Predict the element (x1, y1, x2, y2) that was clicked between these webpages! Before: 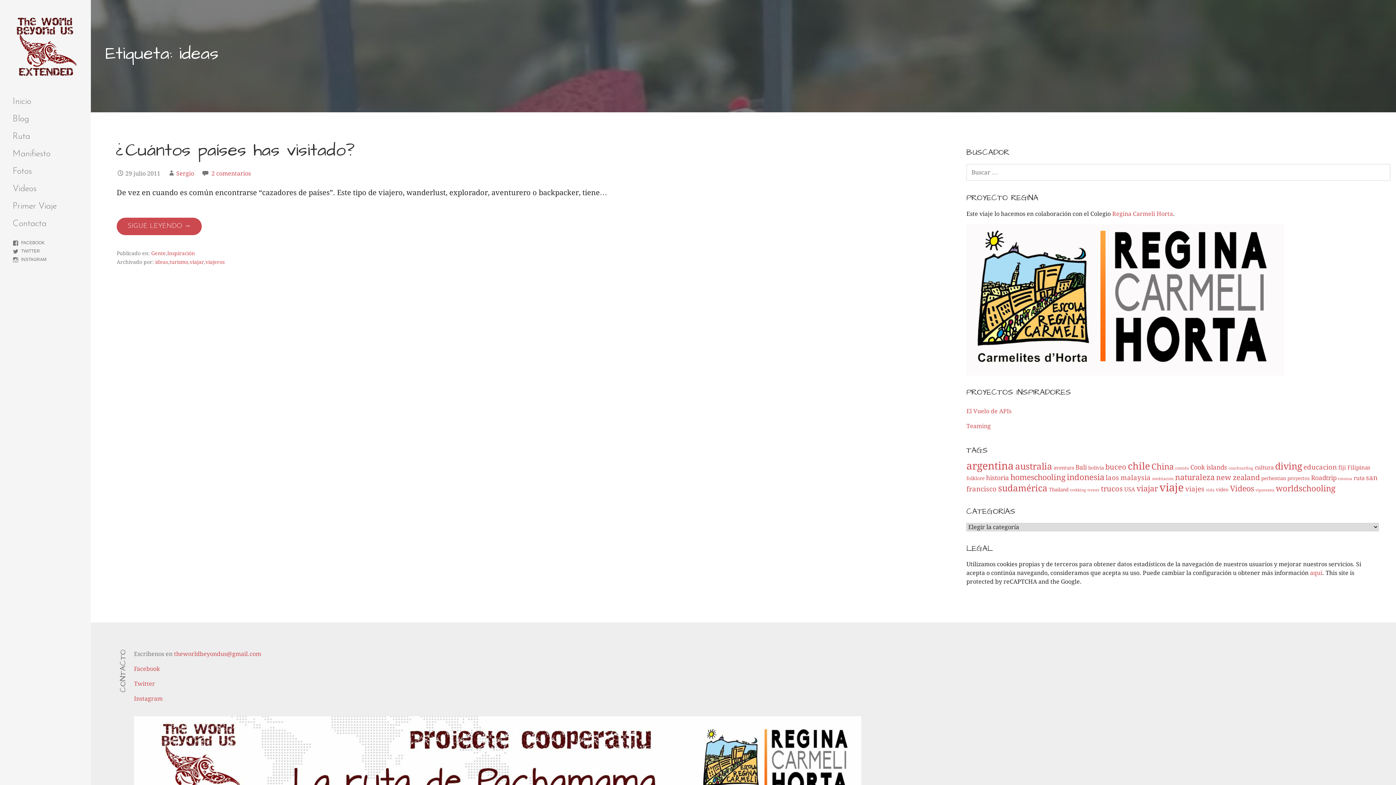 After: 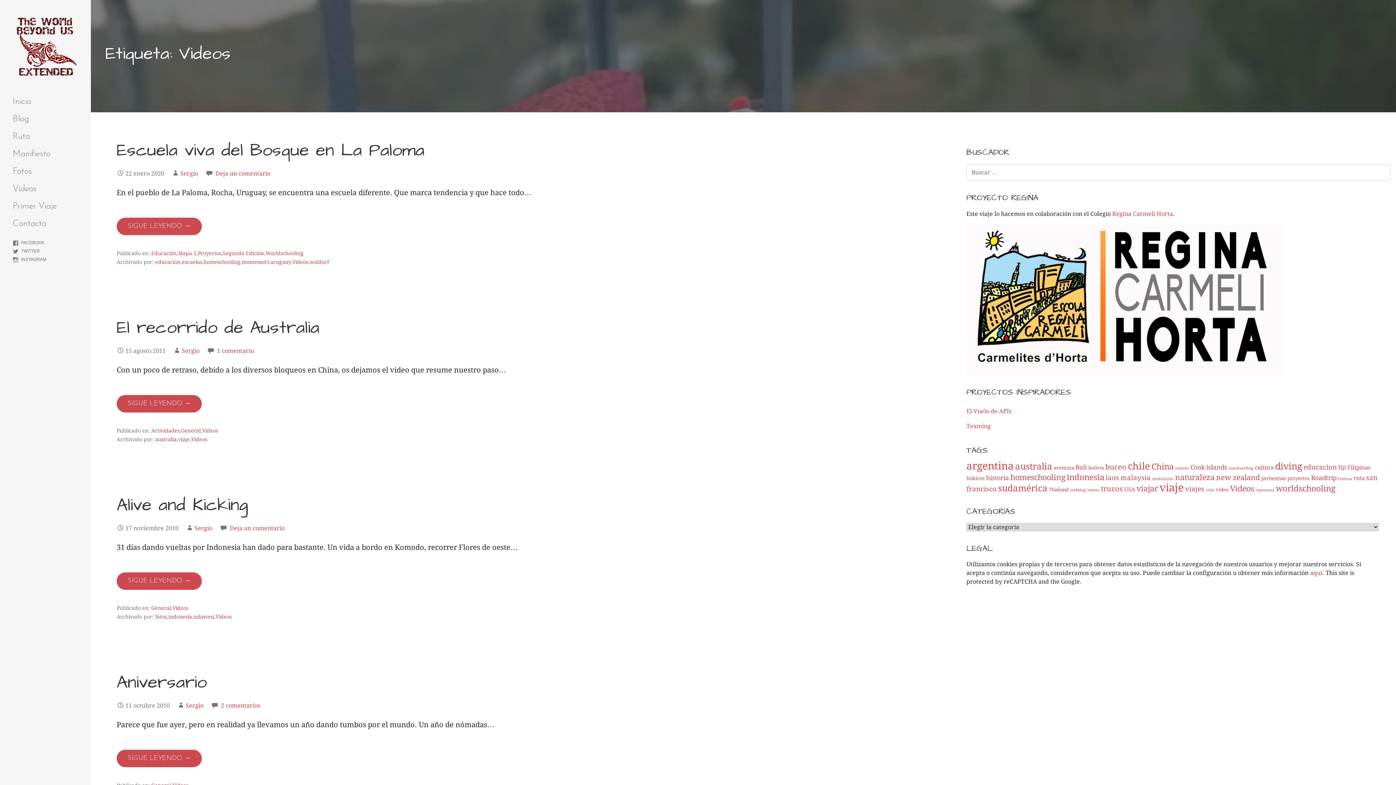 Action: label: Videos (9 elementos) bbox: (1230, 484, 1254, 493)